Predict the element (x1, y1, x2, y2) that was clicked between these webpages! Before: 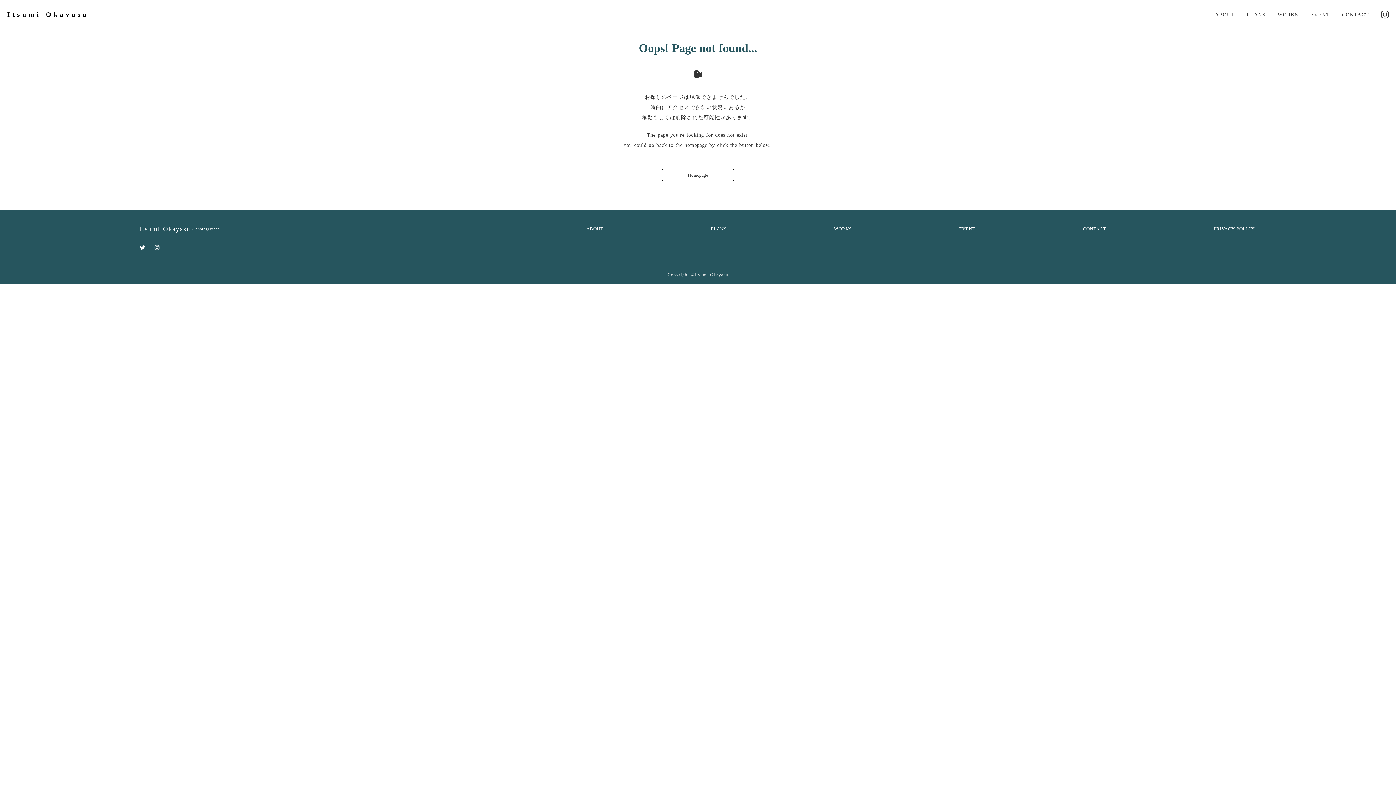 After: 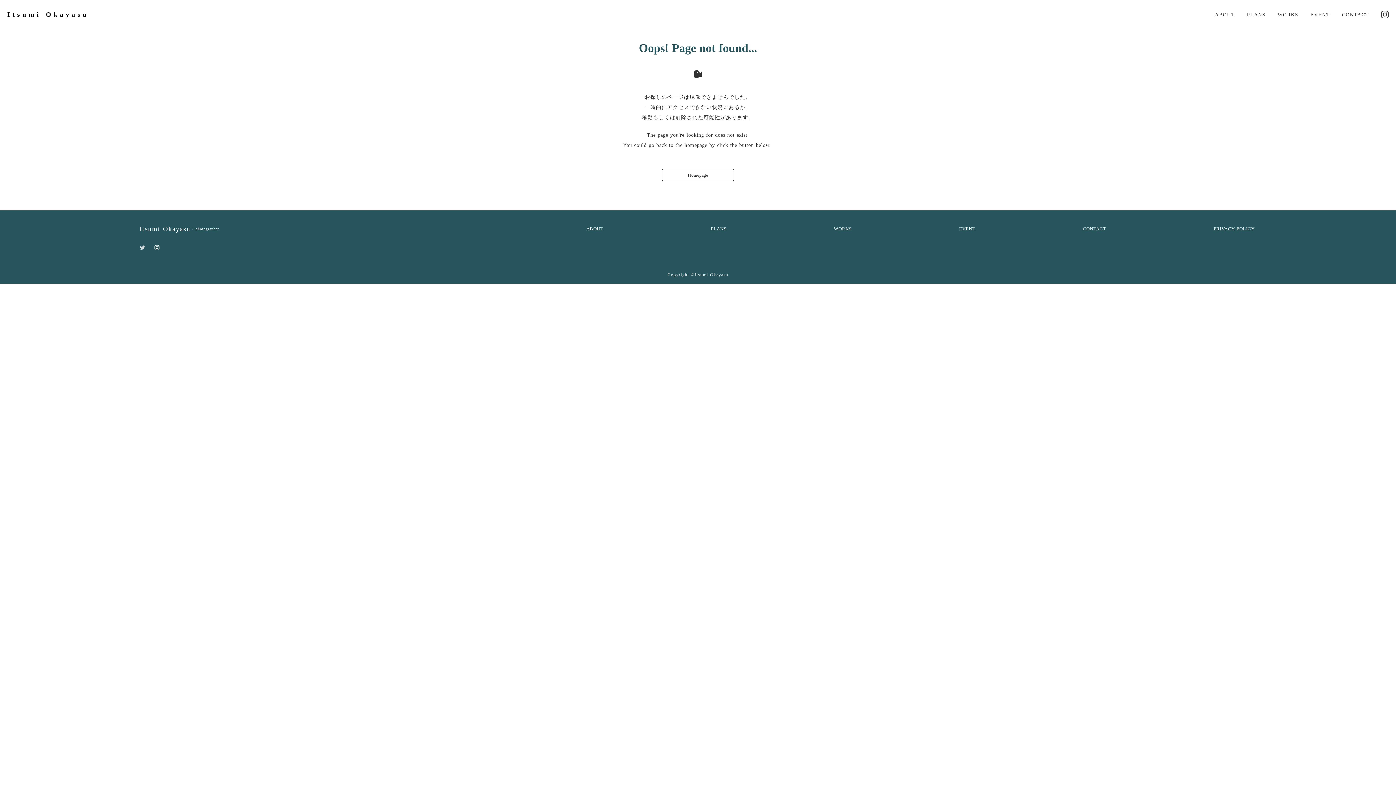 Action: bbox: (135, 240, 149, 254)